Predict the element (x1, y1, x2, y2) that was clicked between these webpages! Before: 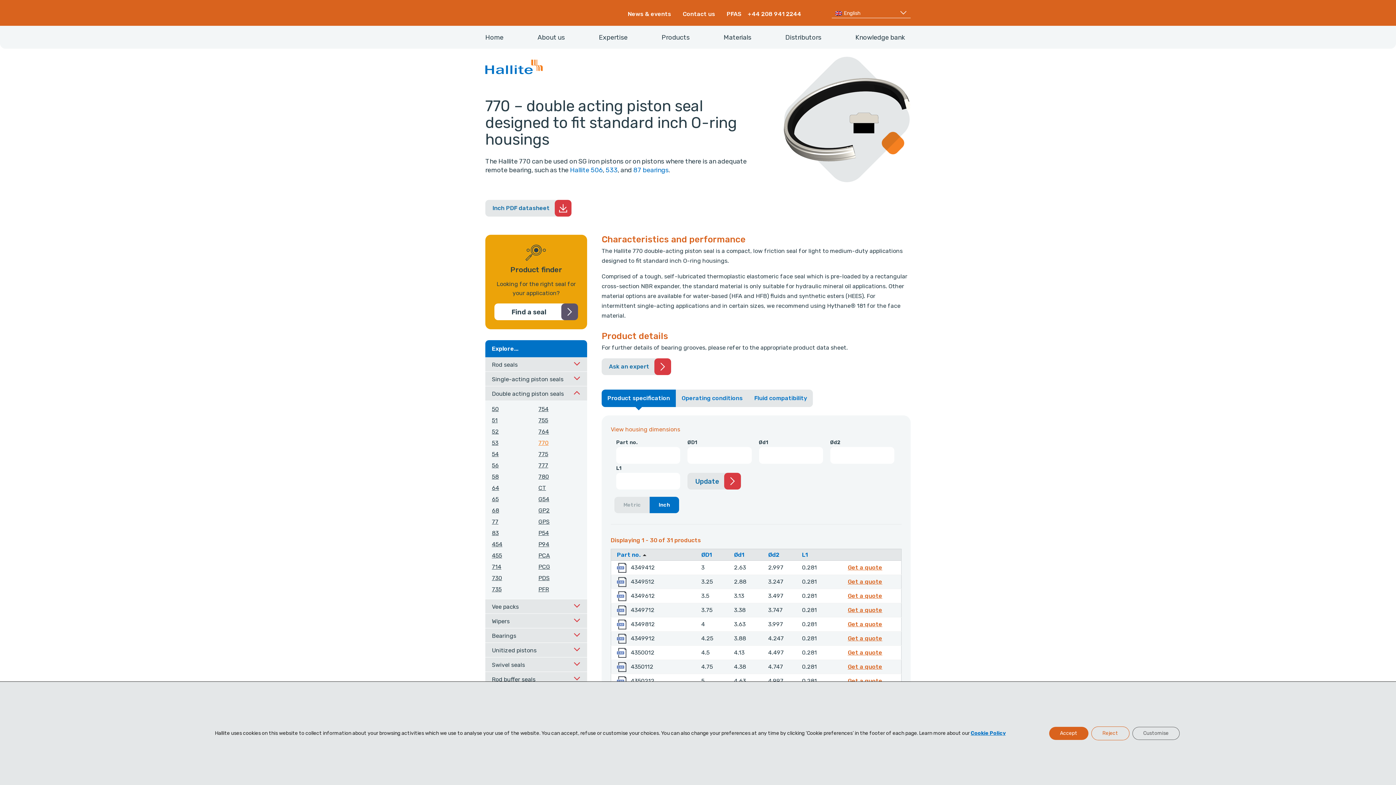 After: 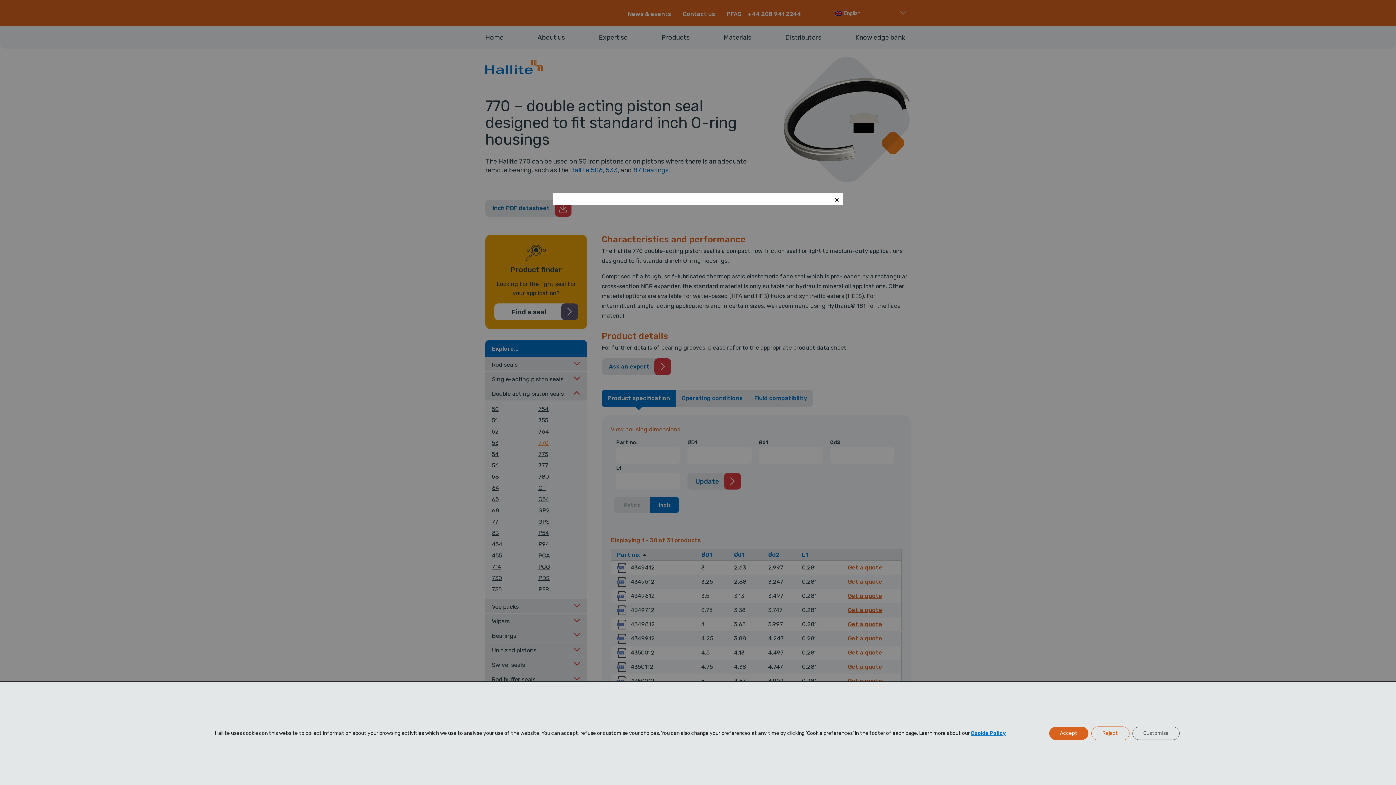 Action: label: Ask an expert bbox: (601, 358, 671, 375)